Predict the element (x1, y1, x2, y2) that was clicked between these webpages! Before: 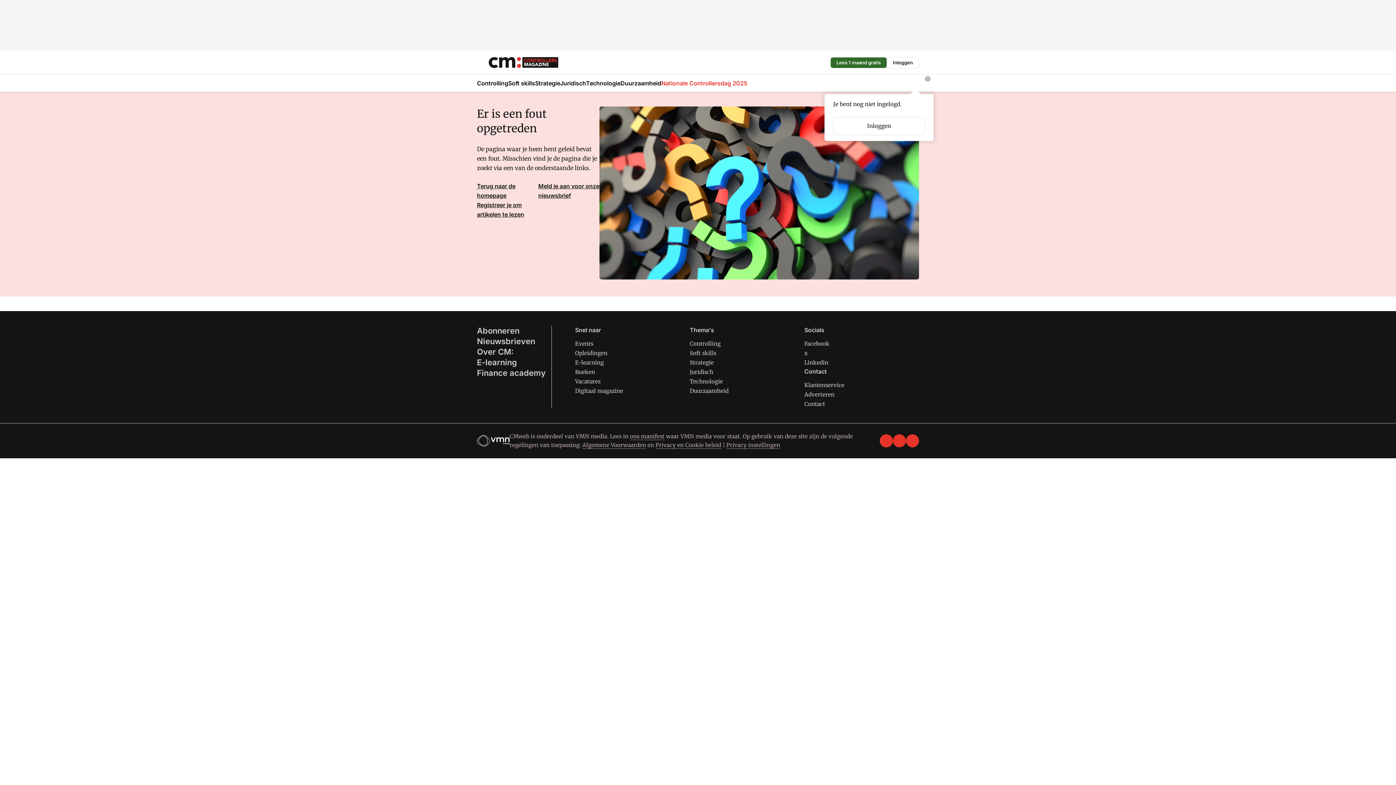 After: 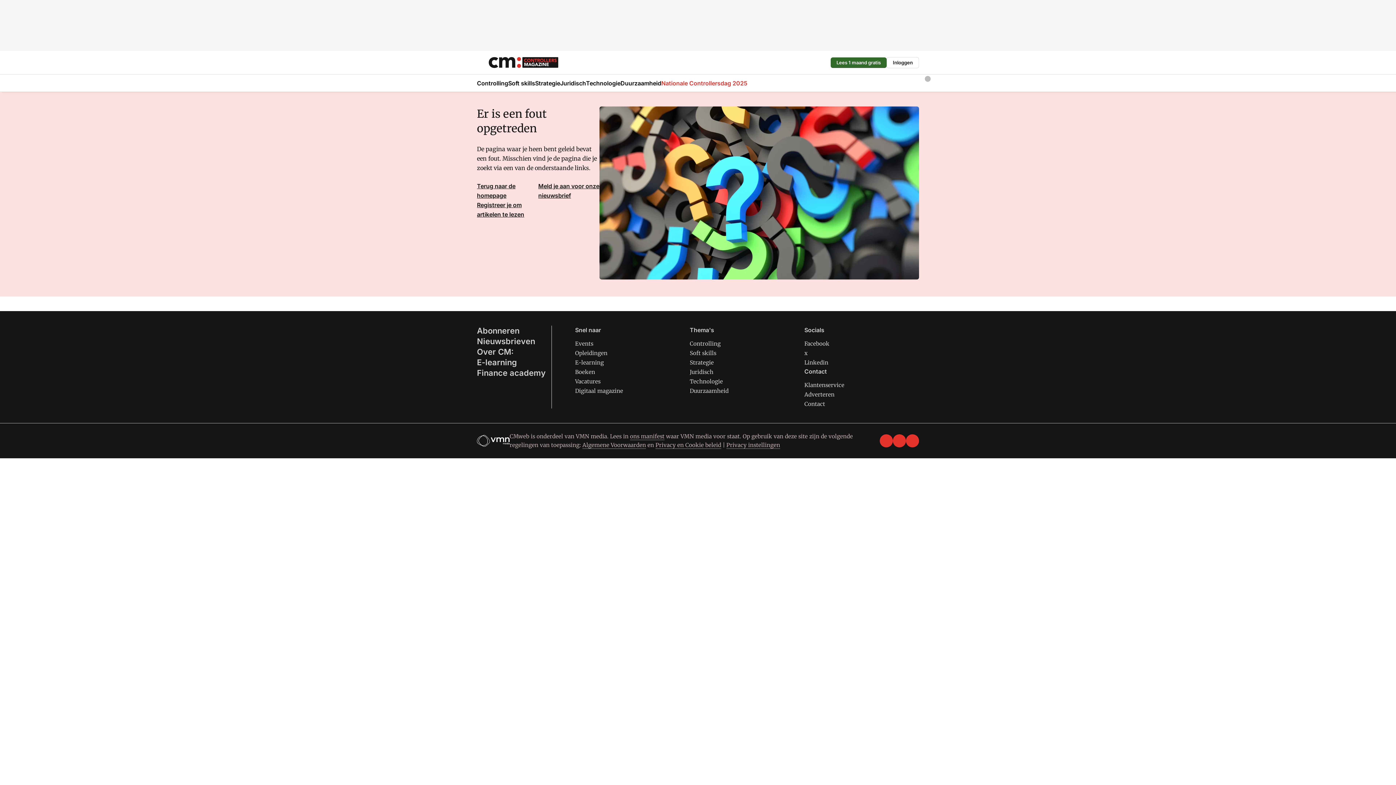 Action: label: x bbox: (893, 434, 906, 447)